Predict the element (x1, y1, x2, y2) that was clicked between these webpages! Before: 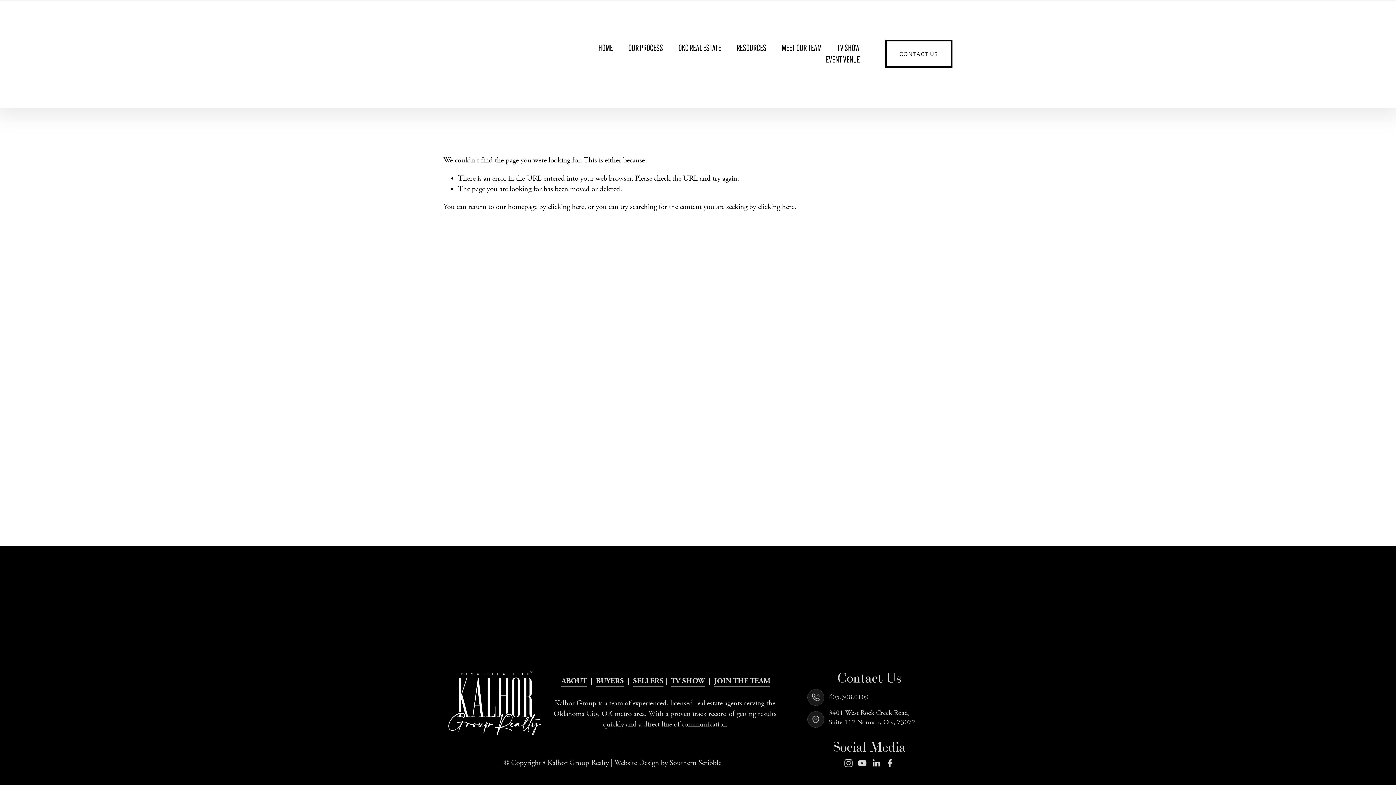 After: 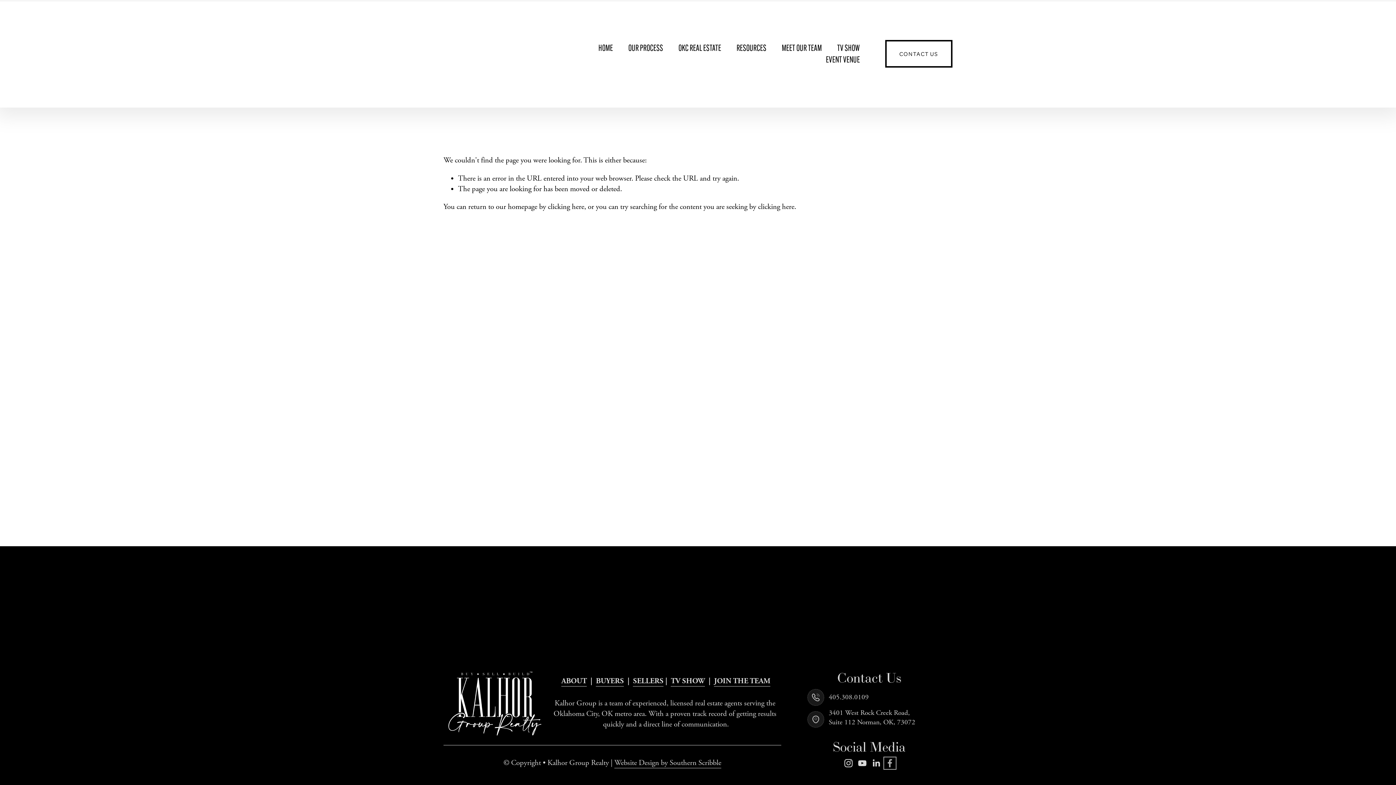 Action: label: Facebook bbox: (885, 759, 894, 767)